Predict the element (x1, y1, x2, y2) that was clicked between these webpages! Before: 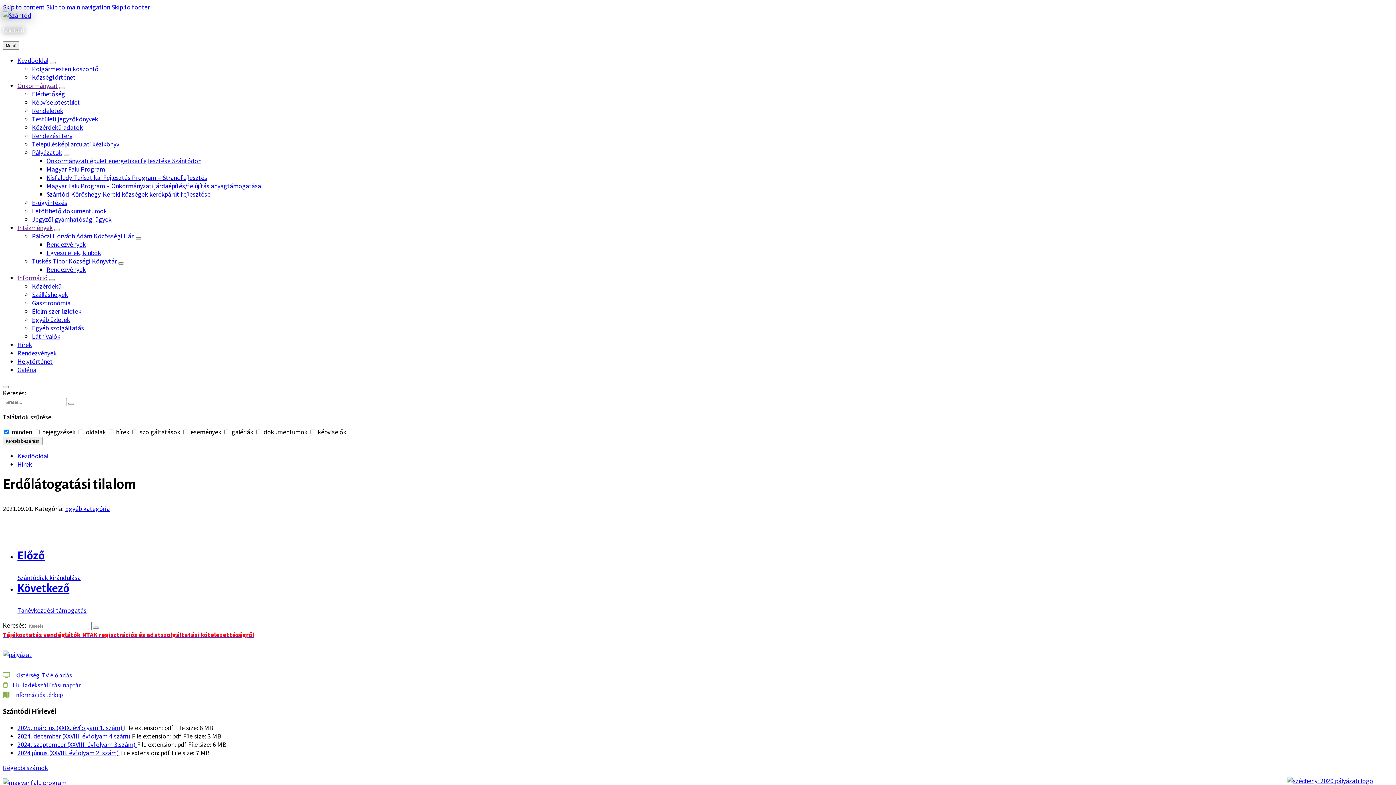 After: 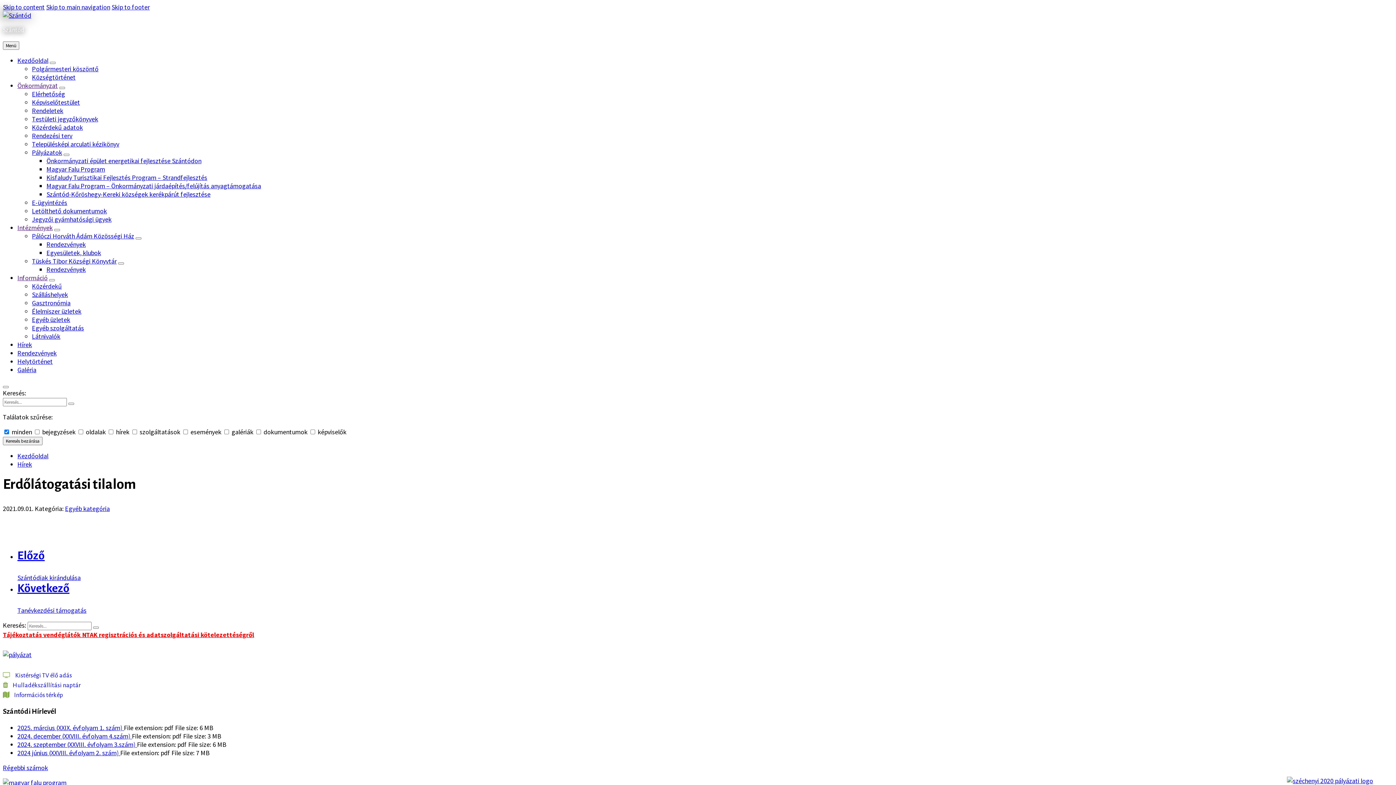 Action: label: 2024. december (XXVIII. évfolyam 4.szám)  bbox: (17, 732, 132, 740)